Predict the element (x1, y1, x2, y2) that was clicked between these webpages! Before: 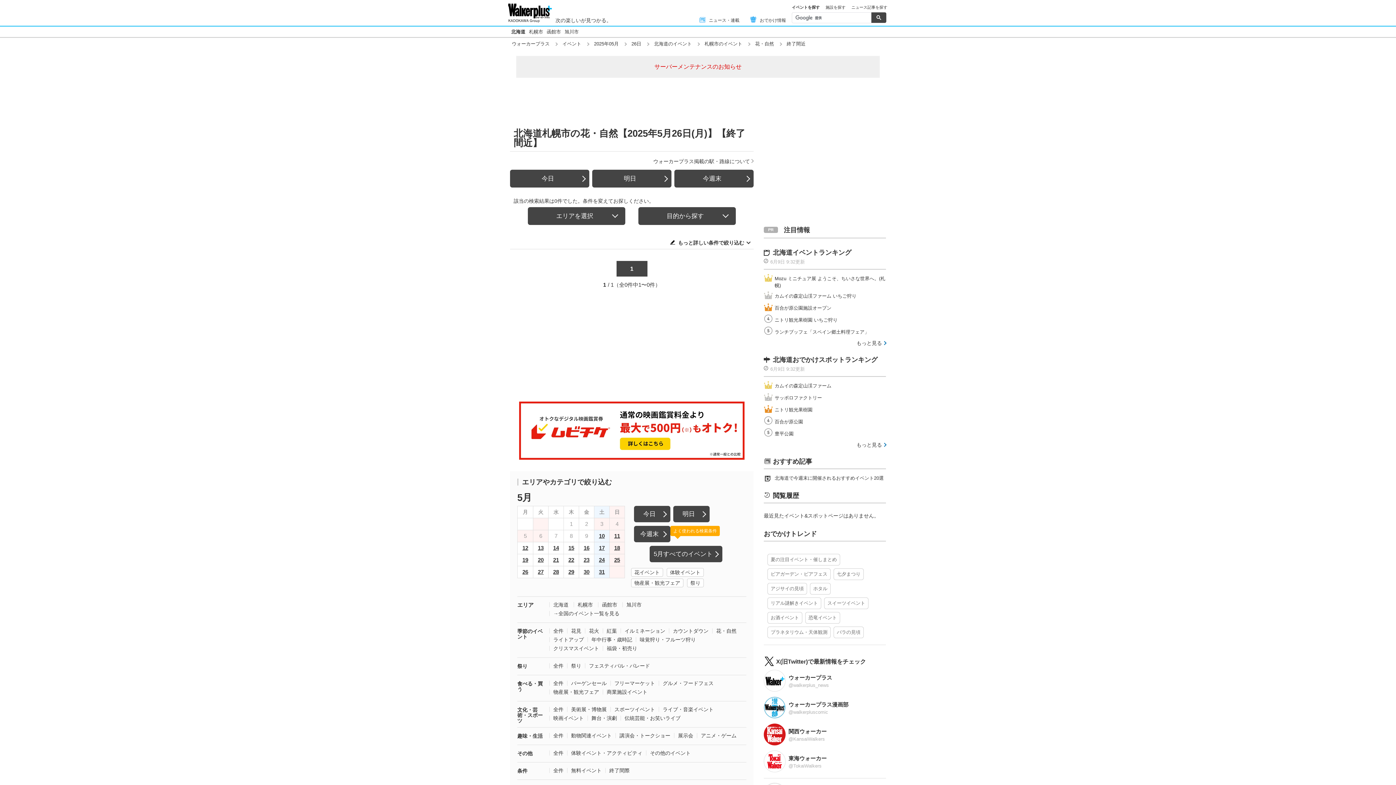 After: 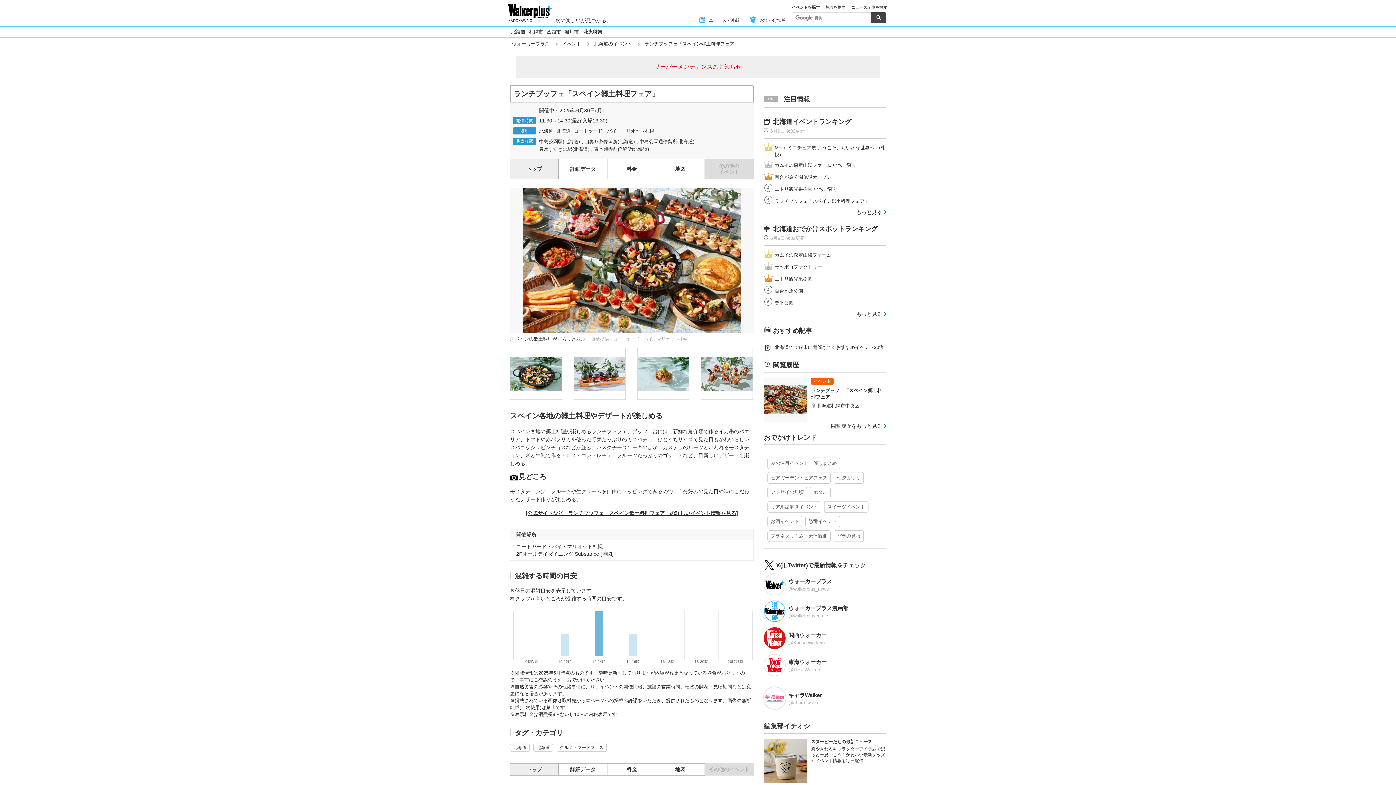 Action: label: ランチブッフェ「スペイン郷土料理フェア」 bbox: (774, 329, 869, 334)